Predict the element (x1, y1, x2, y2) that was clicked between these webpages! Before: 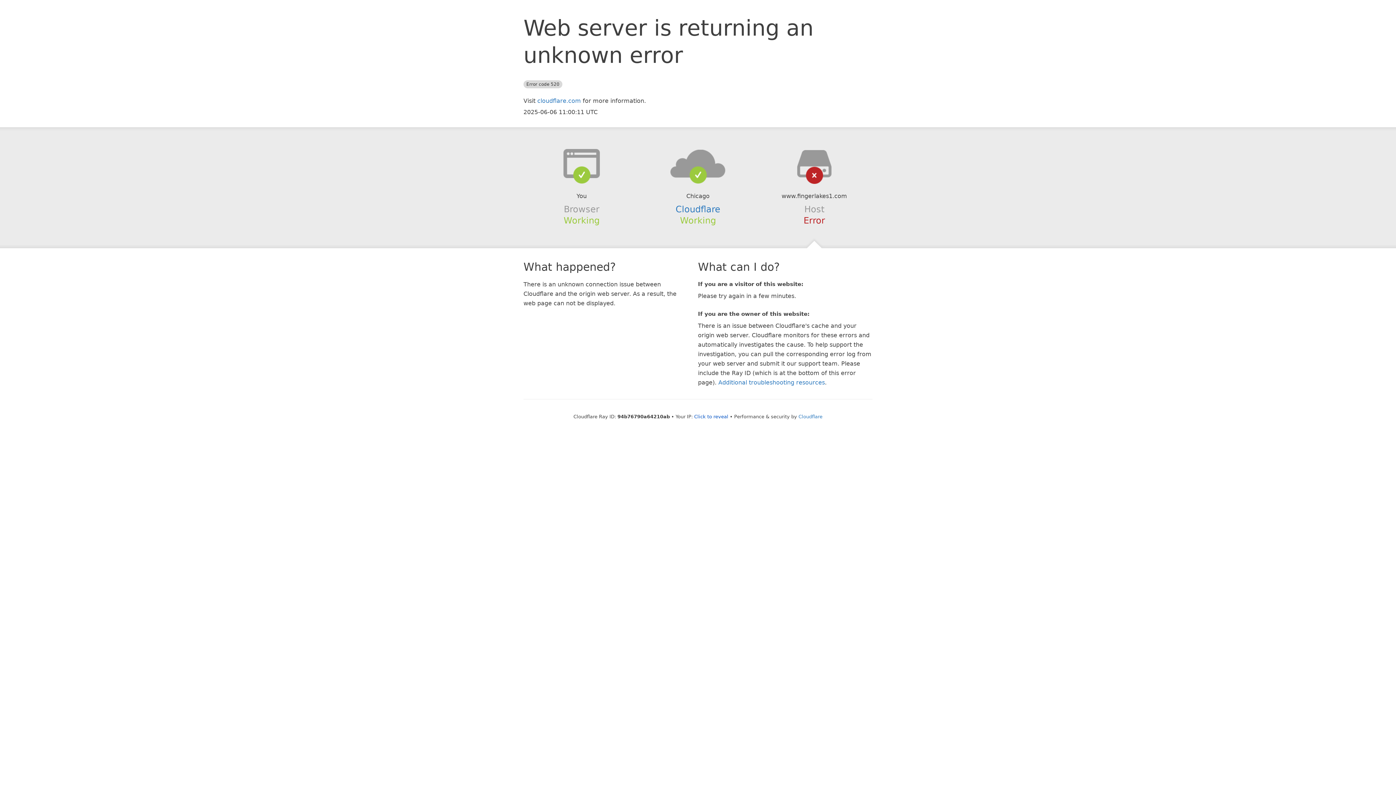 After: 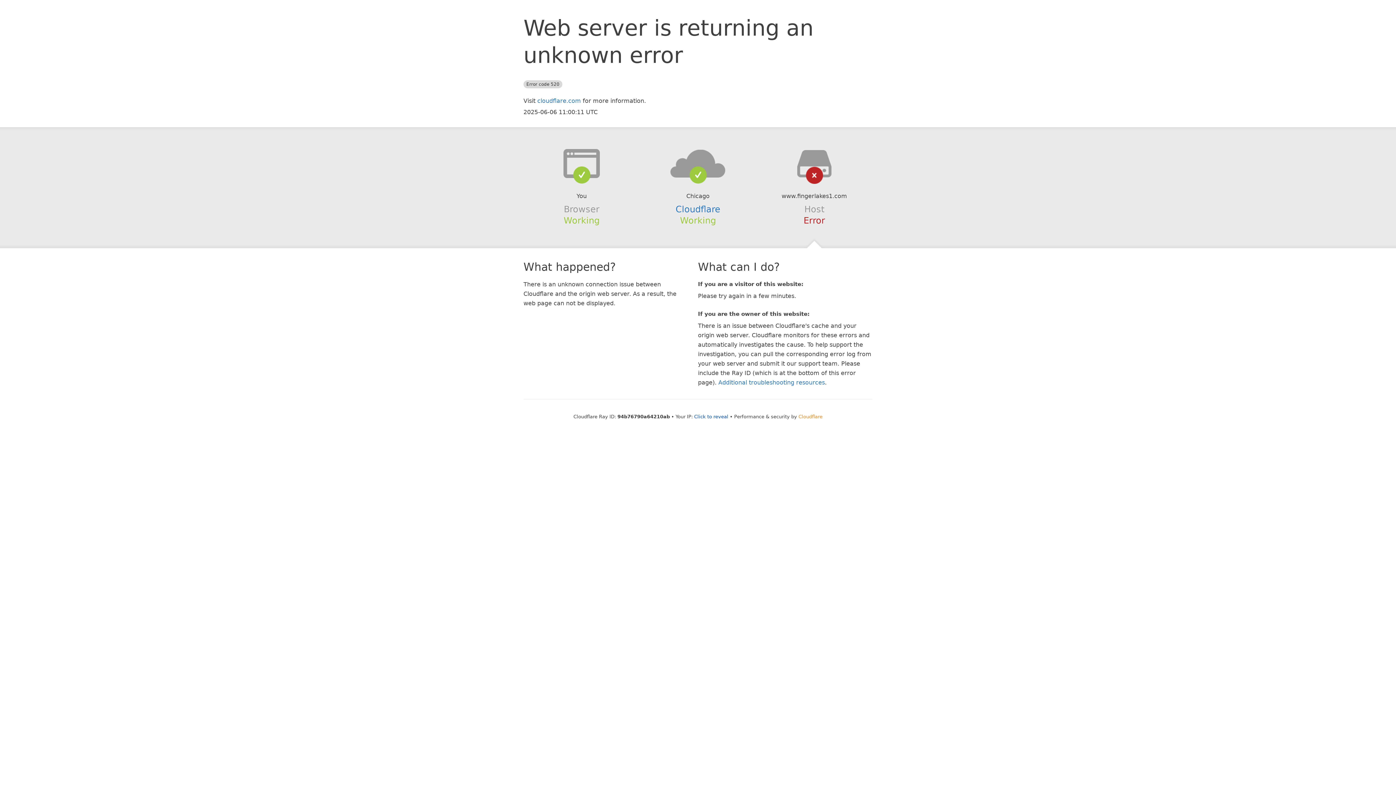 Action: label: Cloudflare bbox: (798, 414, 822, 419)